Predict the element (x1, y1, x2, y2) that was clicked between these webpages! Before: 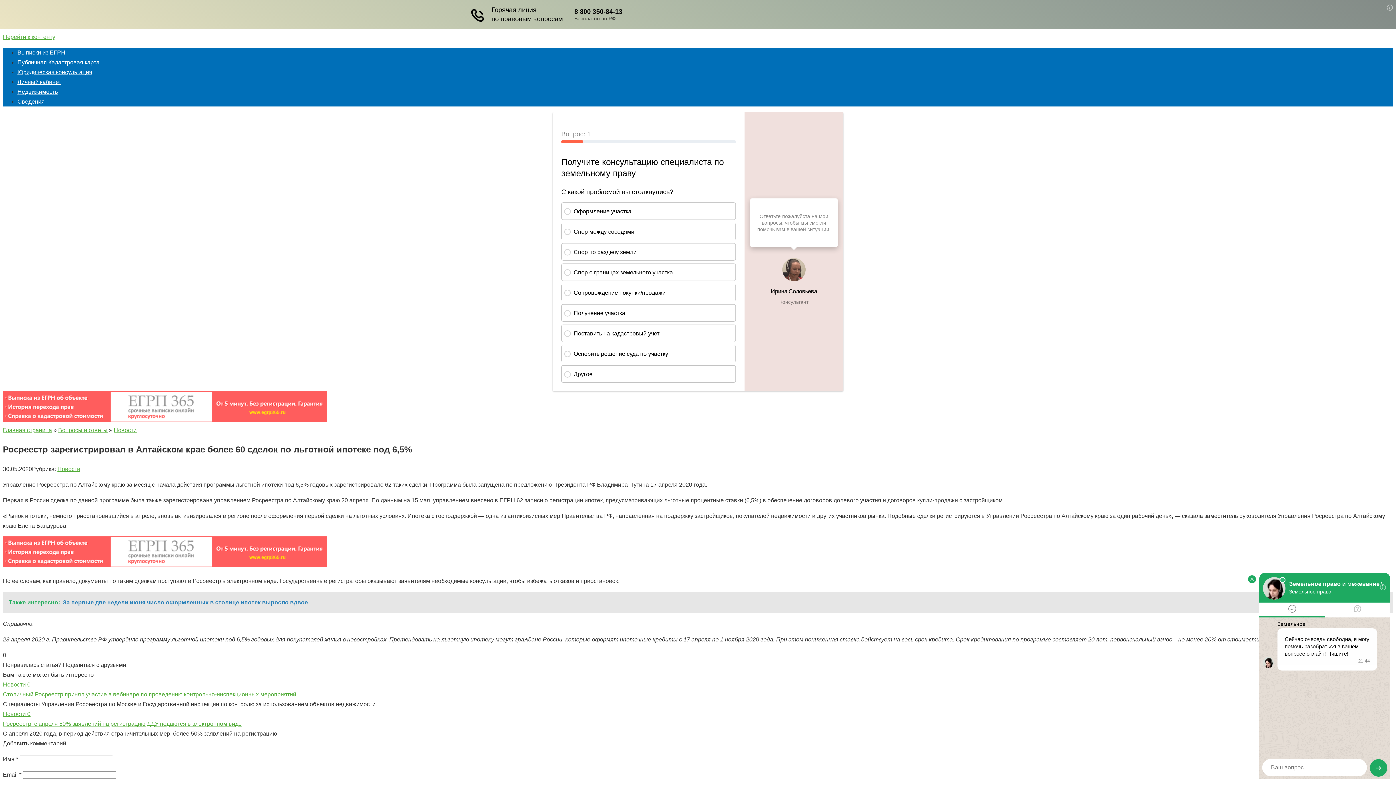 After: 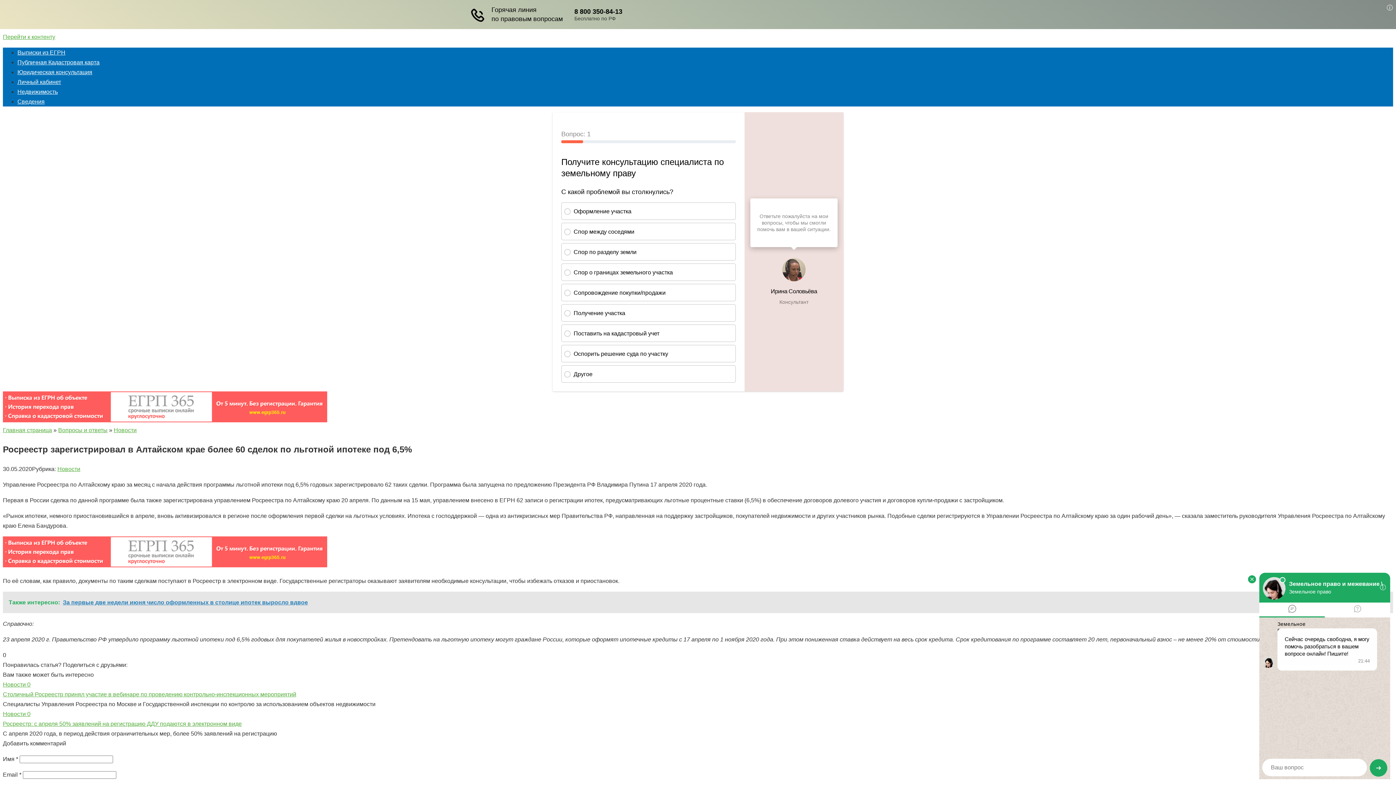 Action: label: Также интересно:  За первые две недели июня число оформленных в столице ипотек выросло вдвое bbox: (2, 283, 1393, 305)